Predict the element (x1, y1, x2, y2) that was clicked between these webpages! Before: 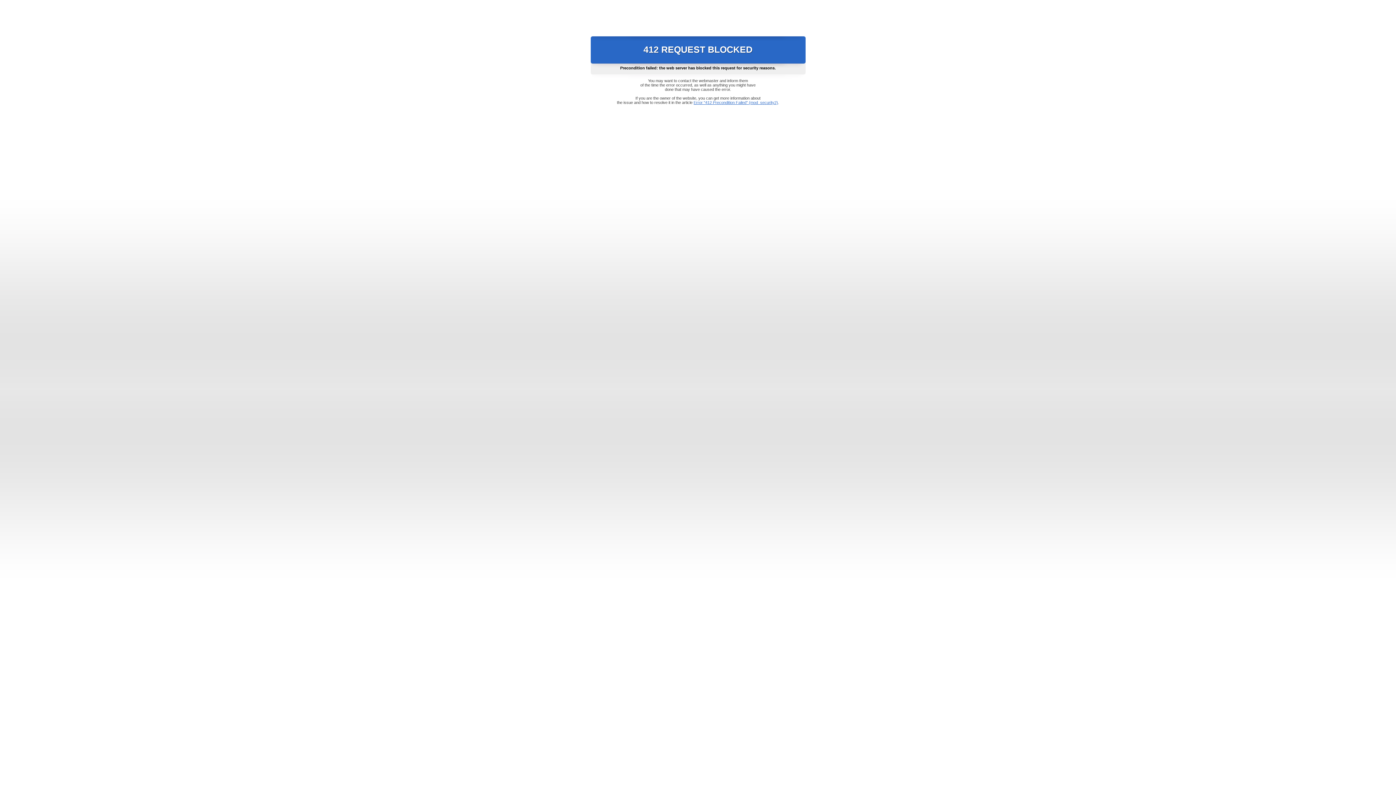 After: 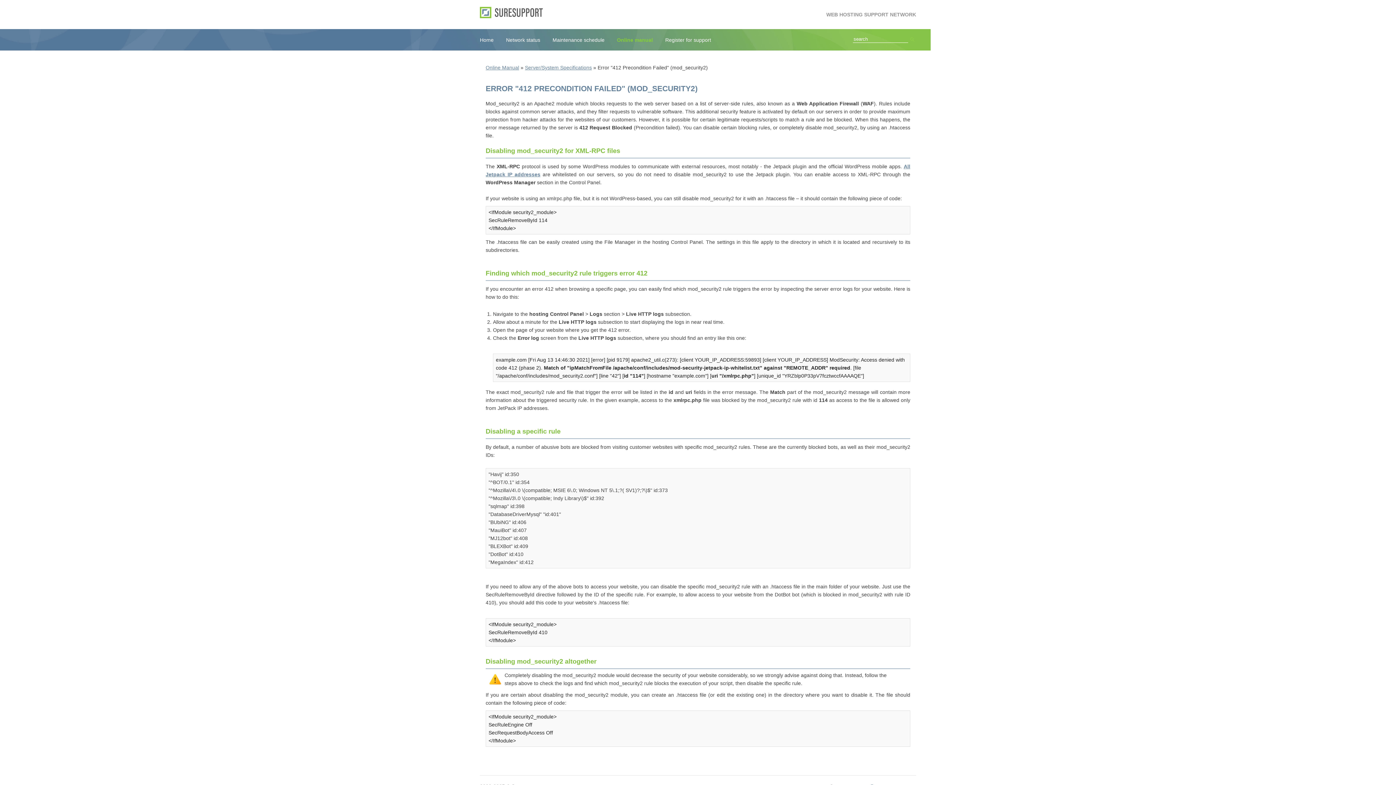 Action: label: Error "412 Precondition Failed" (mod_security2) bbox: (693, 100, 778, 104)